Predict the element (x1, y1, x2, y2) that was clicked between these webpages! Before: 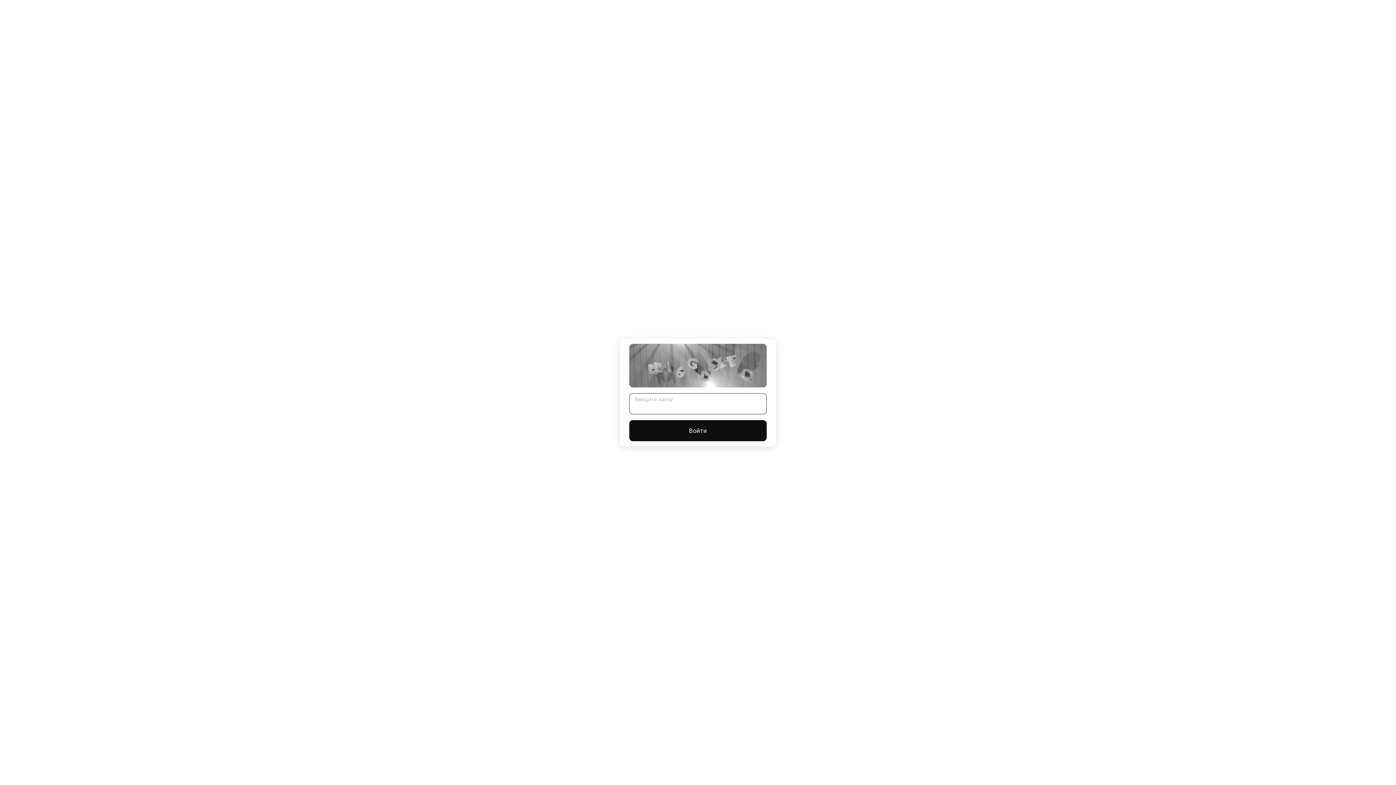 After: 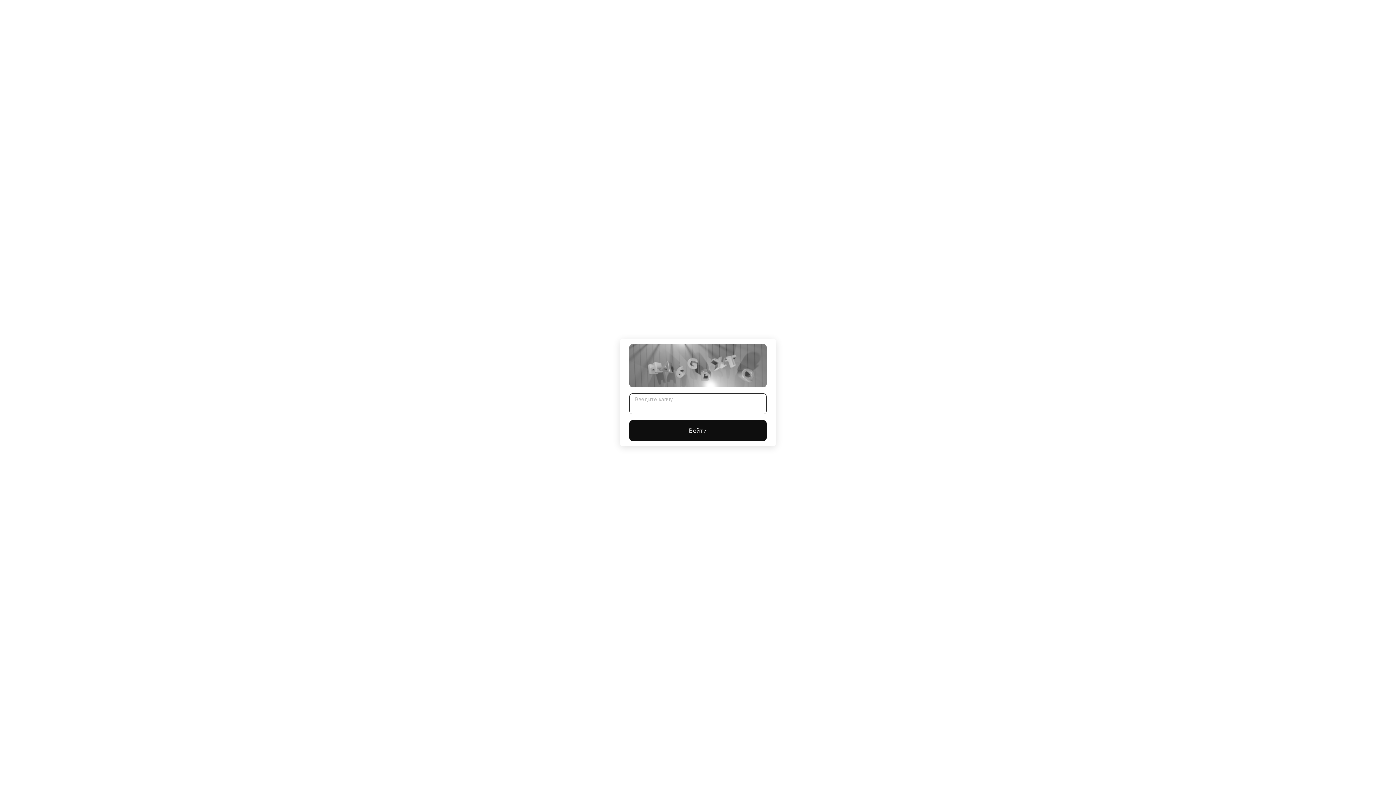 Action: label: Войти bbox: (629, 420, 766, 441)